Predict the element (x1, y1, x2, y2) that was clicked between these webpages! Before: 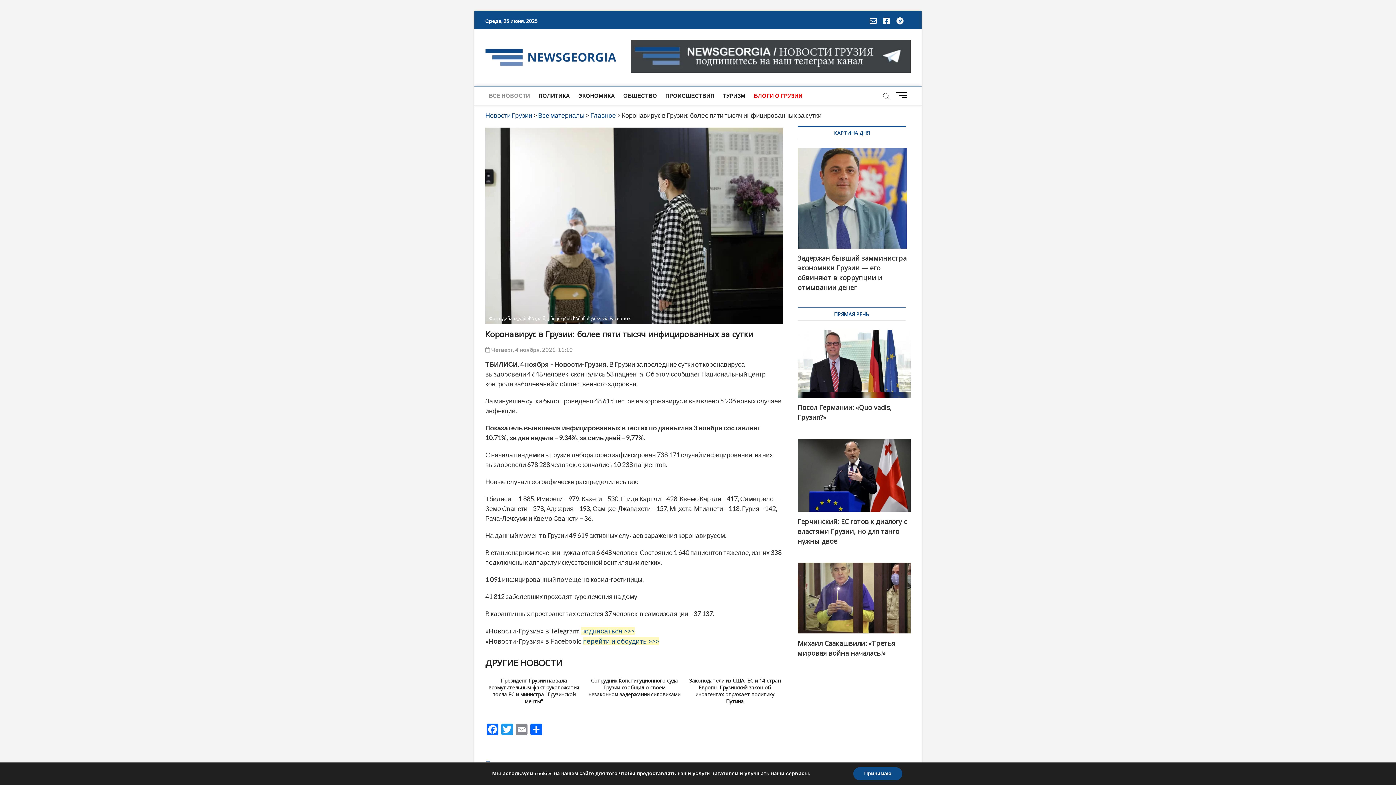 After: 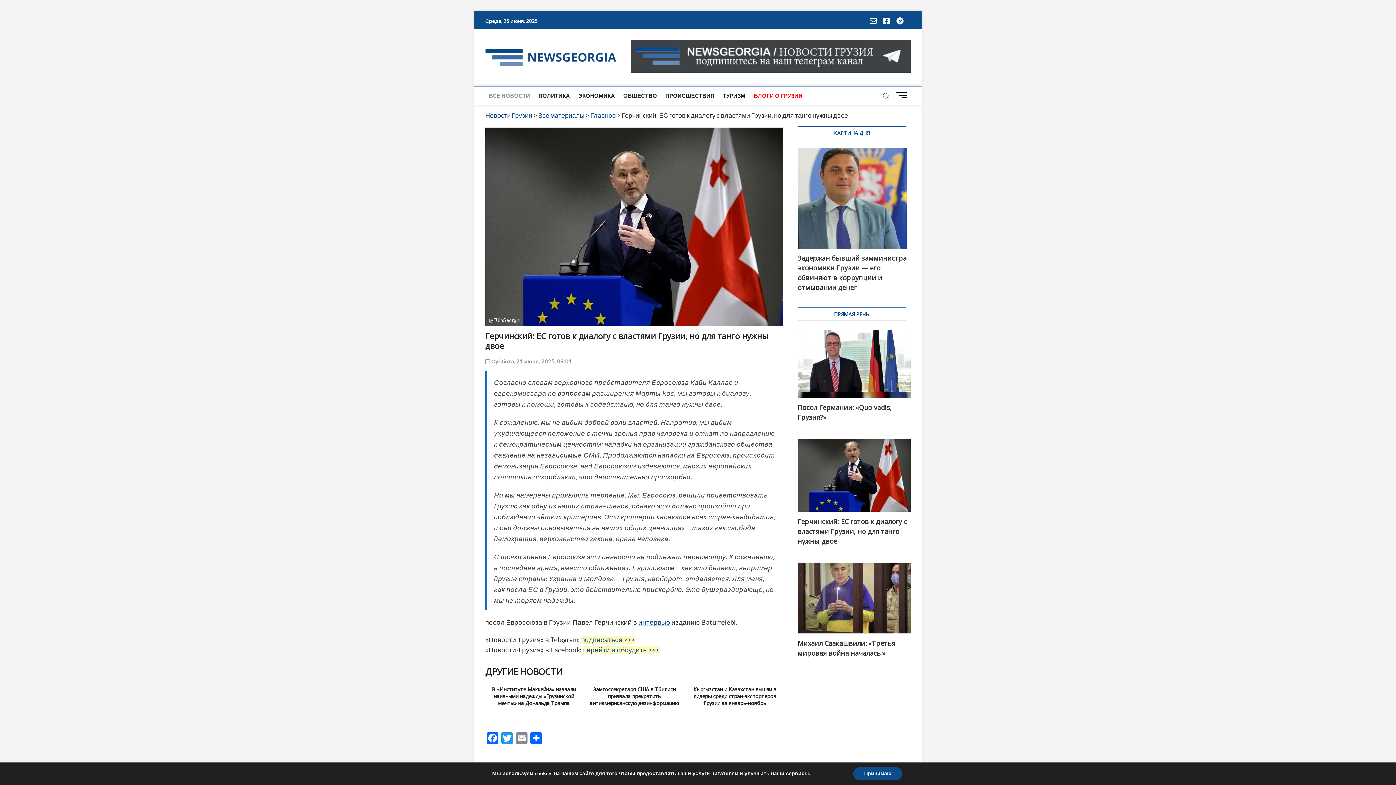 Action: bbox: (797, 429, 910, 545) label: @EUinGeorgia
Герчинский: ЕС готов к диалогу с властями Грузии, но для танго нужны двое